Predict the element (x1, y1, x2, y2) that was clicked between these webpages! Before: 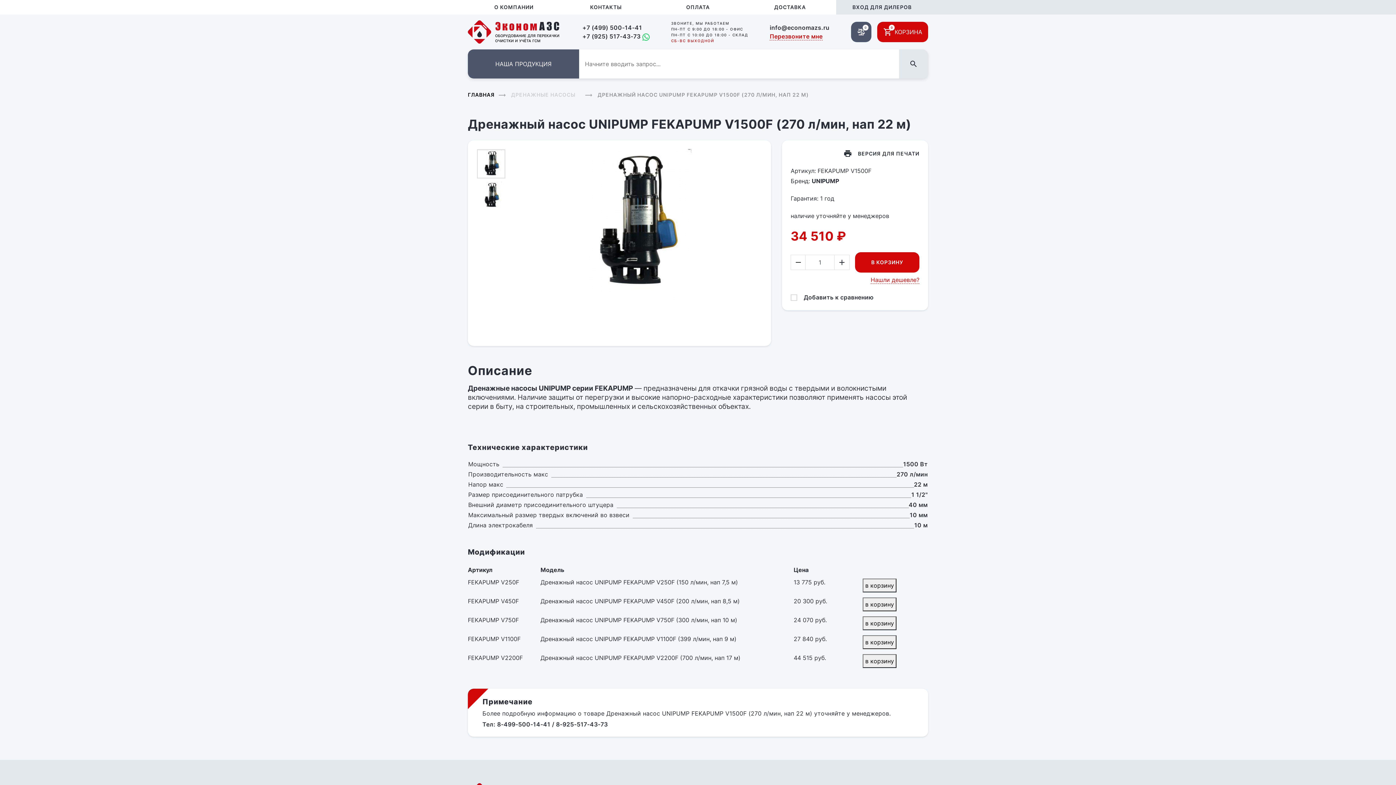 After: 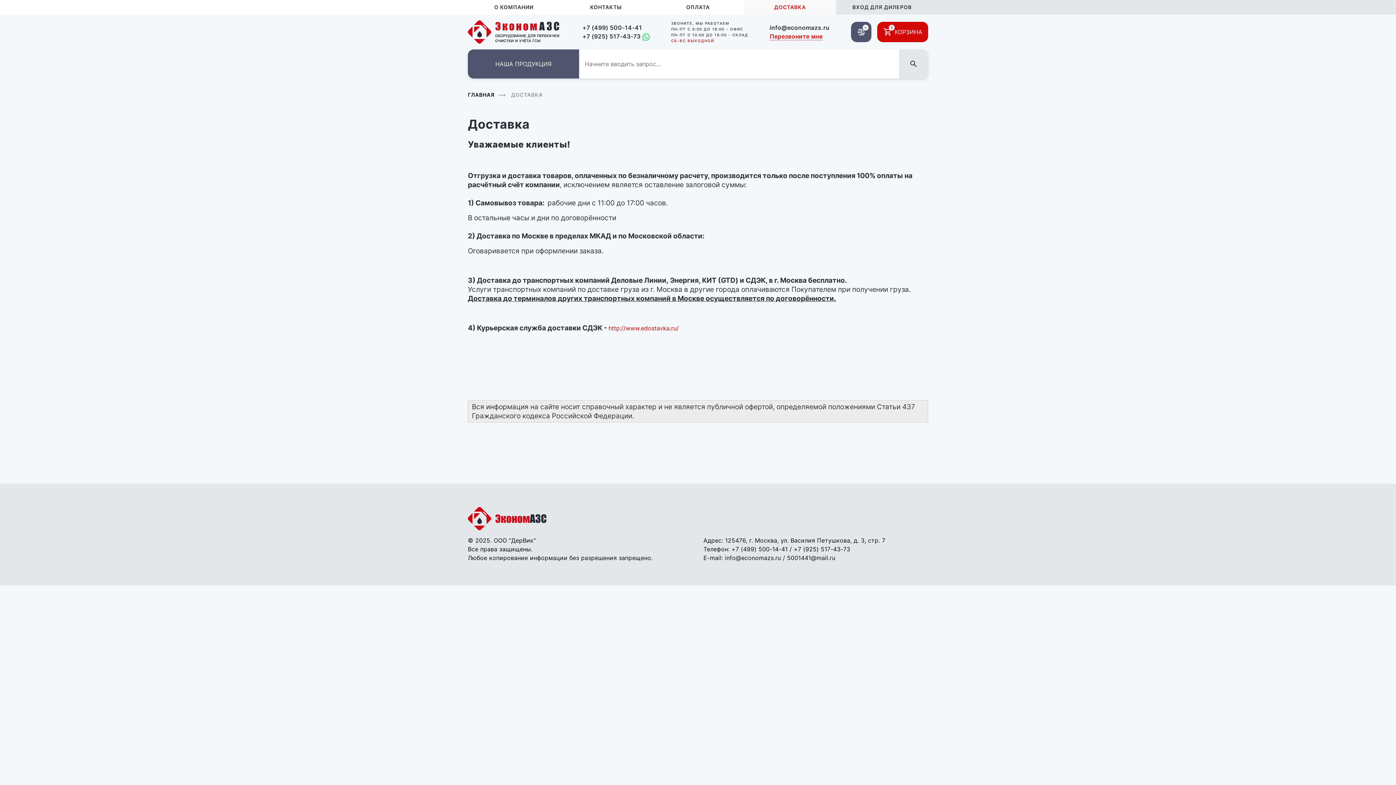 Action: bbox: (744, 0, 836, 14) label: ДОСТАВКА